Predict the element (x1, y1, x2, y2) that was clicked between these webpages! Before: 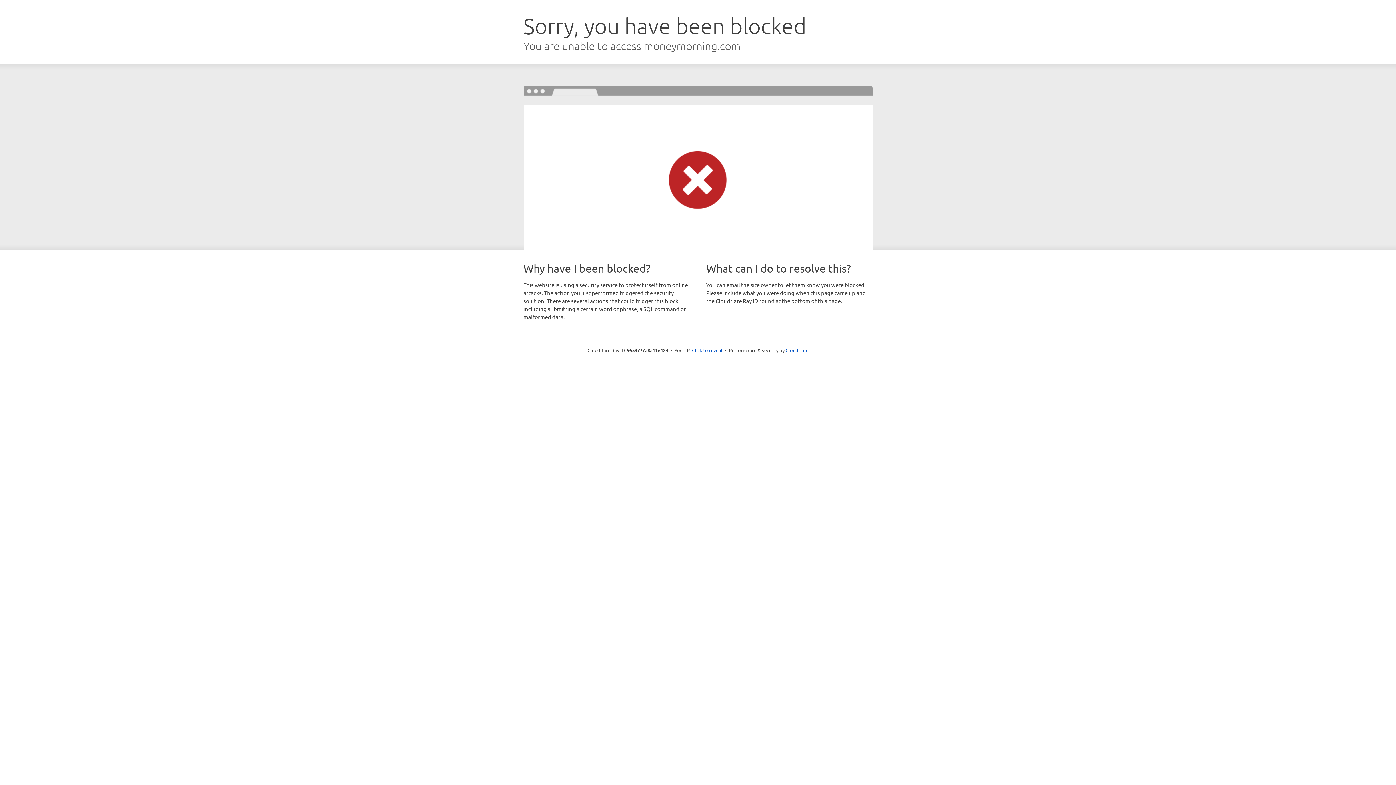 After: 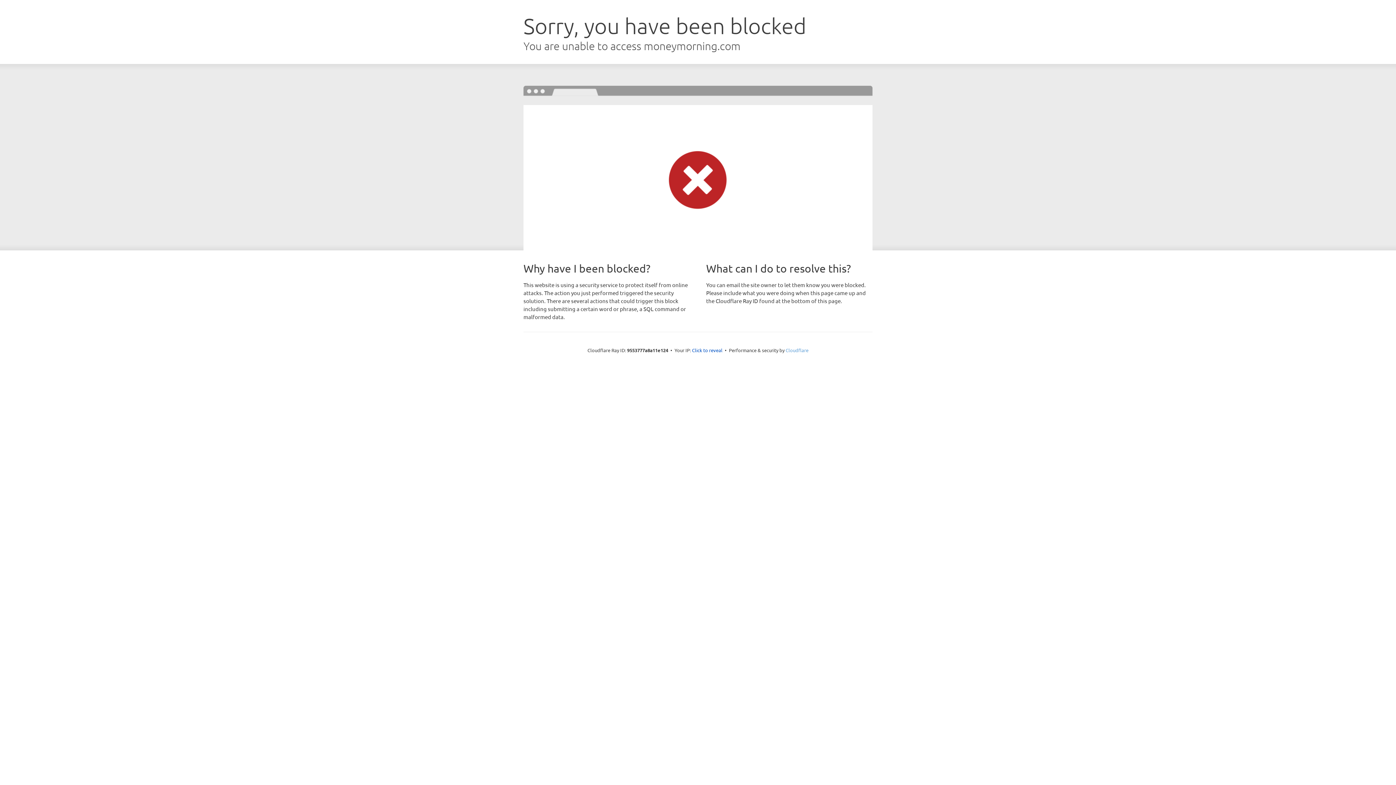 Action: label: Cloudflare bbox: (785, 347, 808, 353)